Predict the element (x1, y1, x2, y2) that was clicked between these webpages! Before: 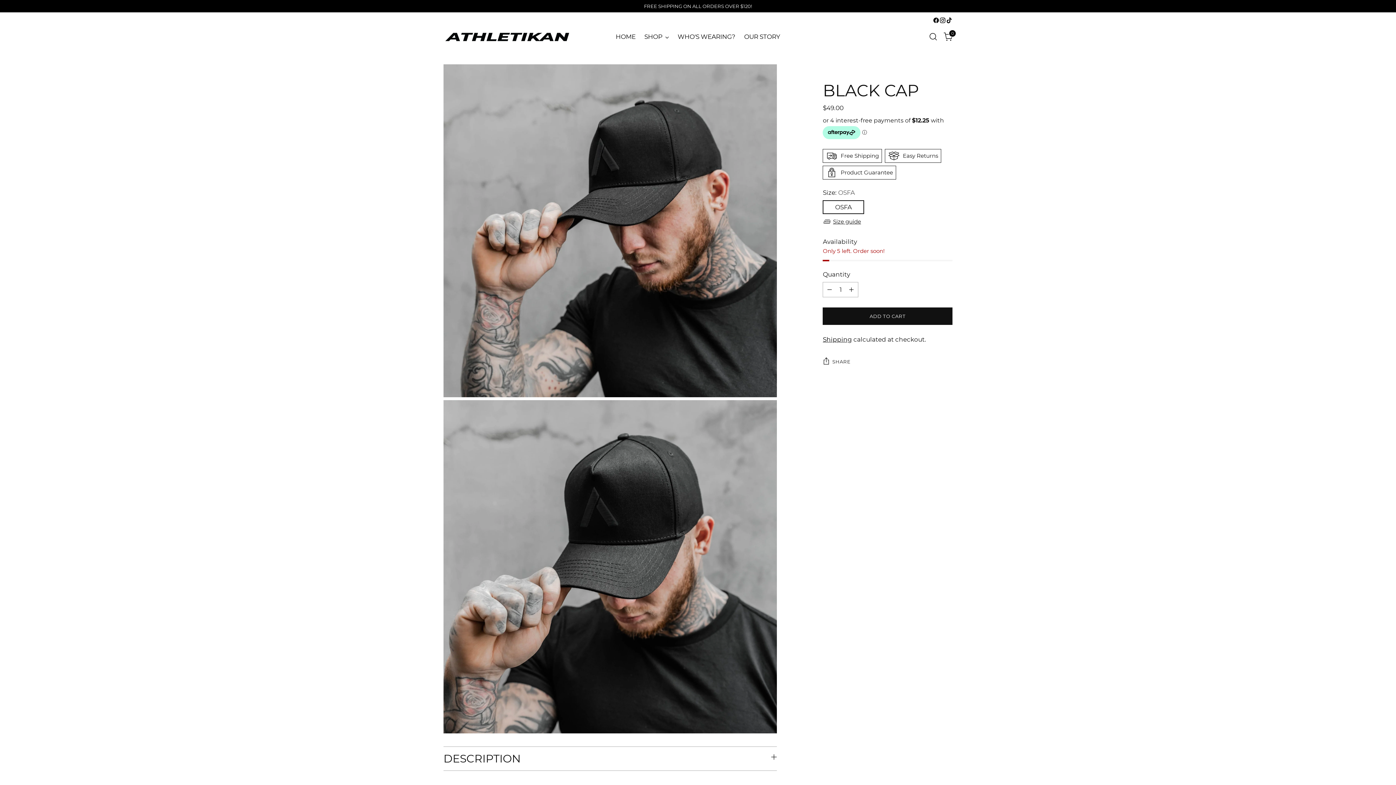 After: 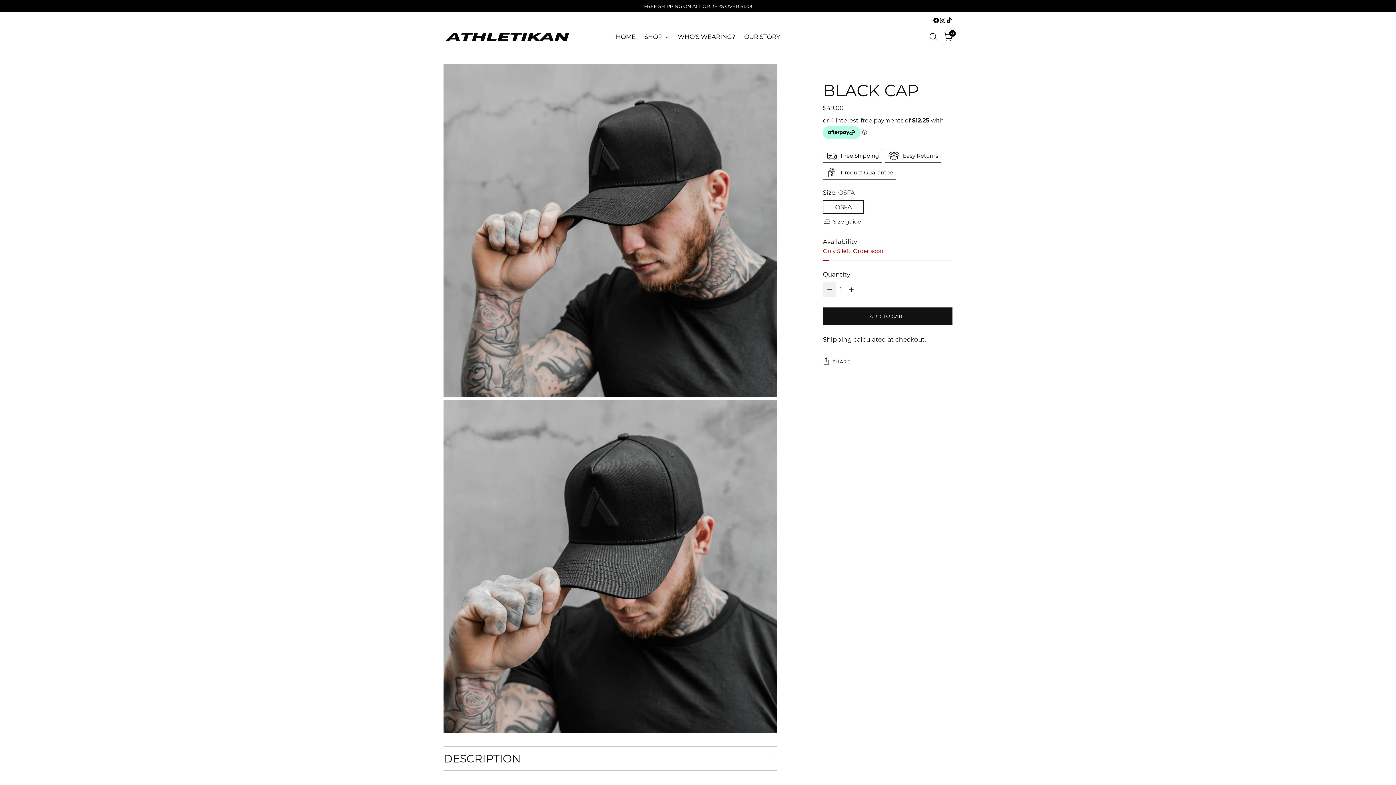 Action: bbox: (823, 282, 836, 297) label: Subtract product quantity